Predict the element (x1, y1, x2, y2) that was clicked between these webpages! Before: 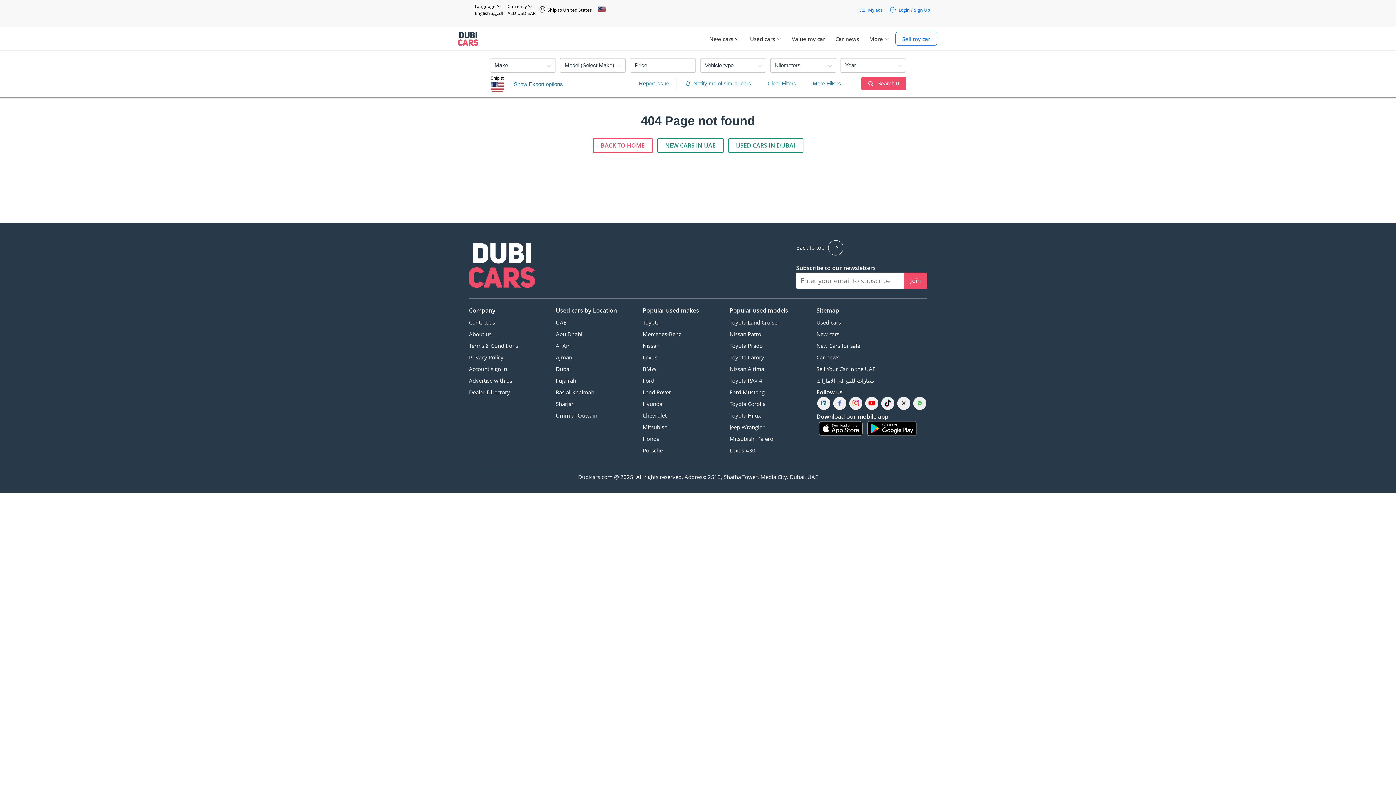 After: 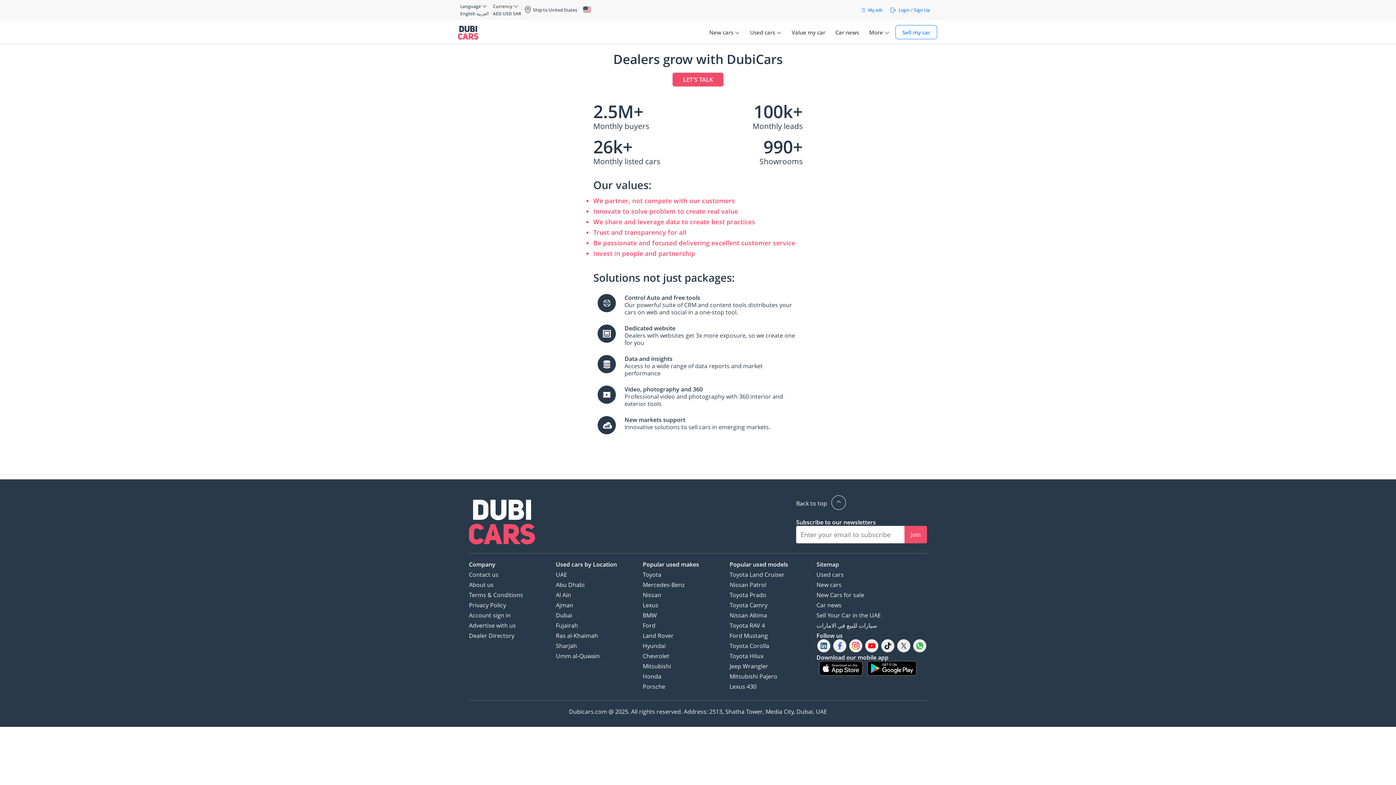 Action: bbox: (469, 377, 512, 384) label: Advertise with us